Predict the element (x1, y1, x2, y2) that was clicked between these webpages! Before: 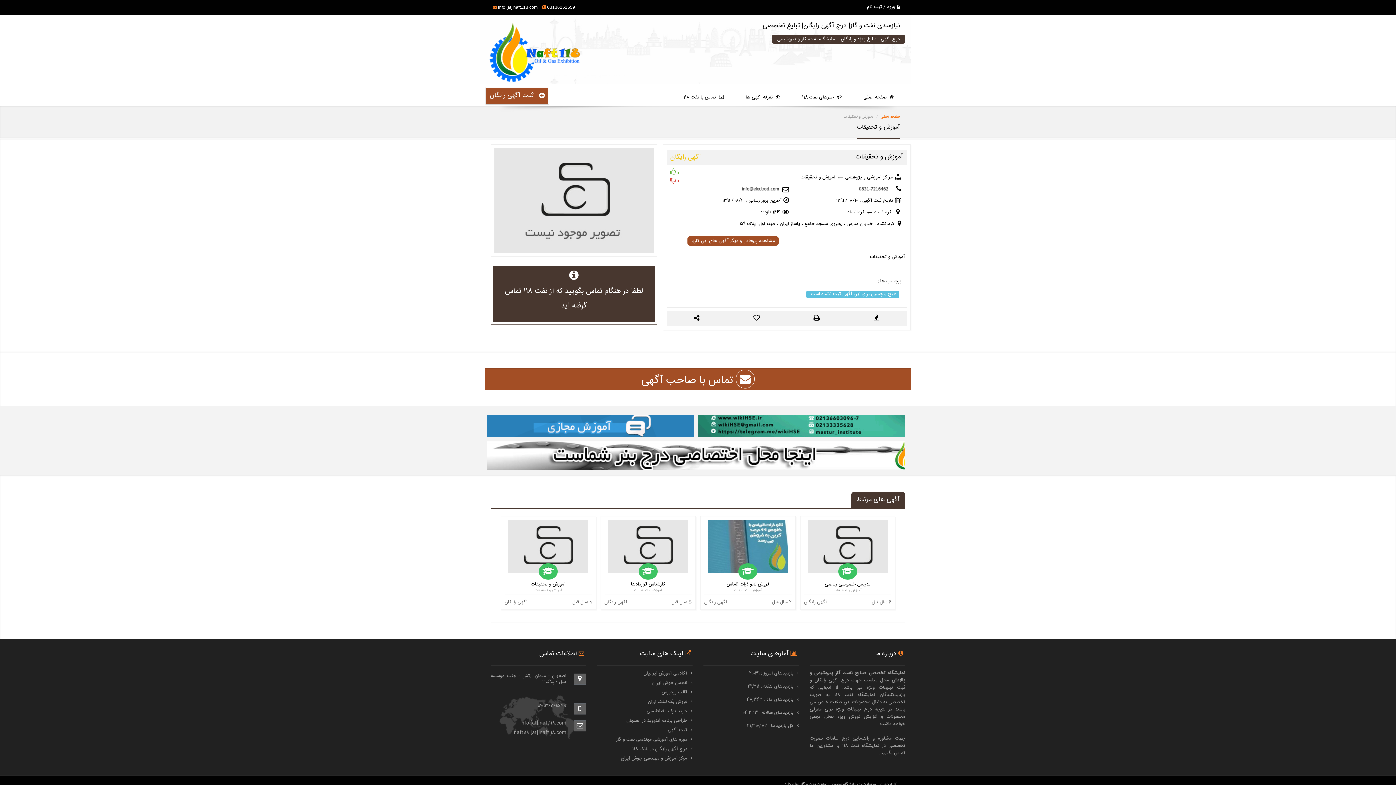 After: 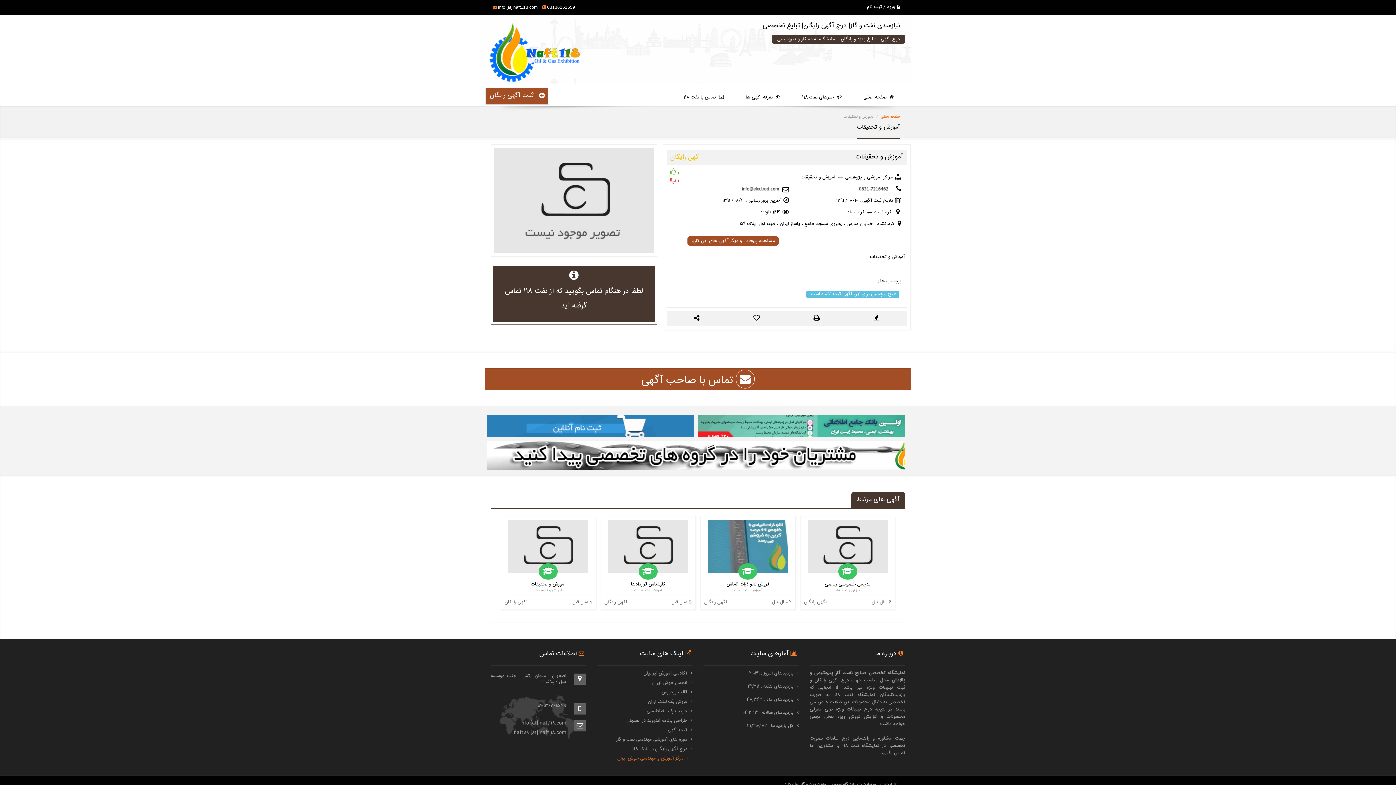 Action: label: مرکز آموزش و مهندسی جوش ایران bbox: (621, 755, 687, 762)